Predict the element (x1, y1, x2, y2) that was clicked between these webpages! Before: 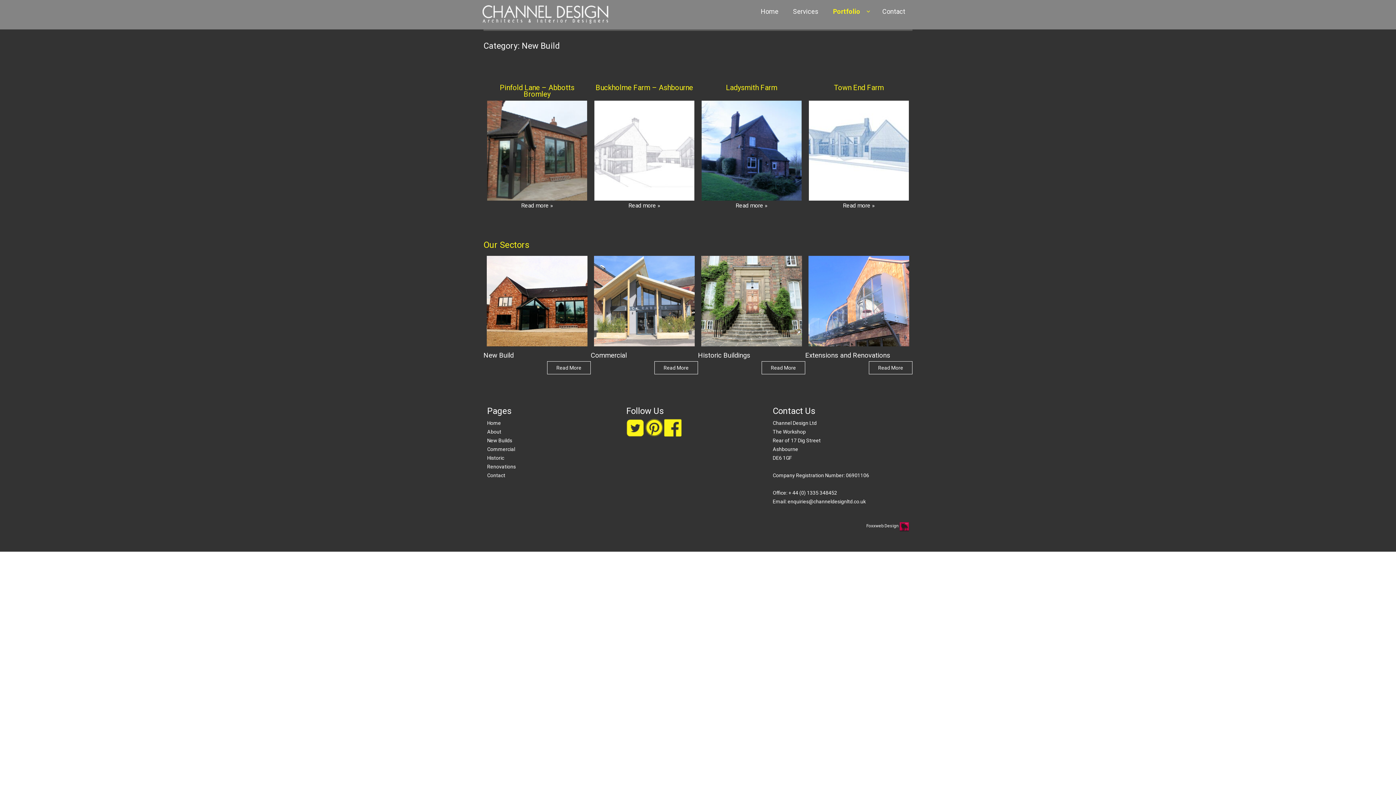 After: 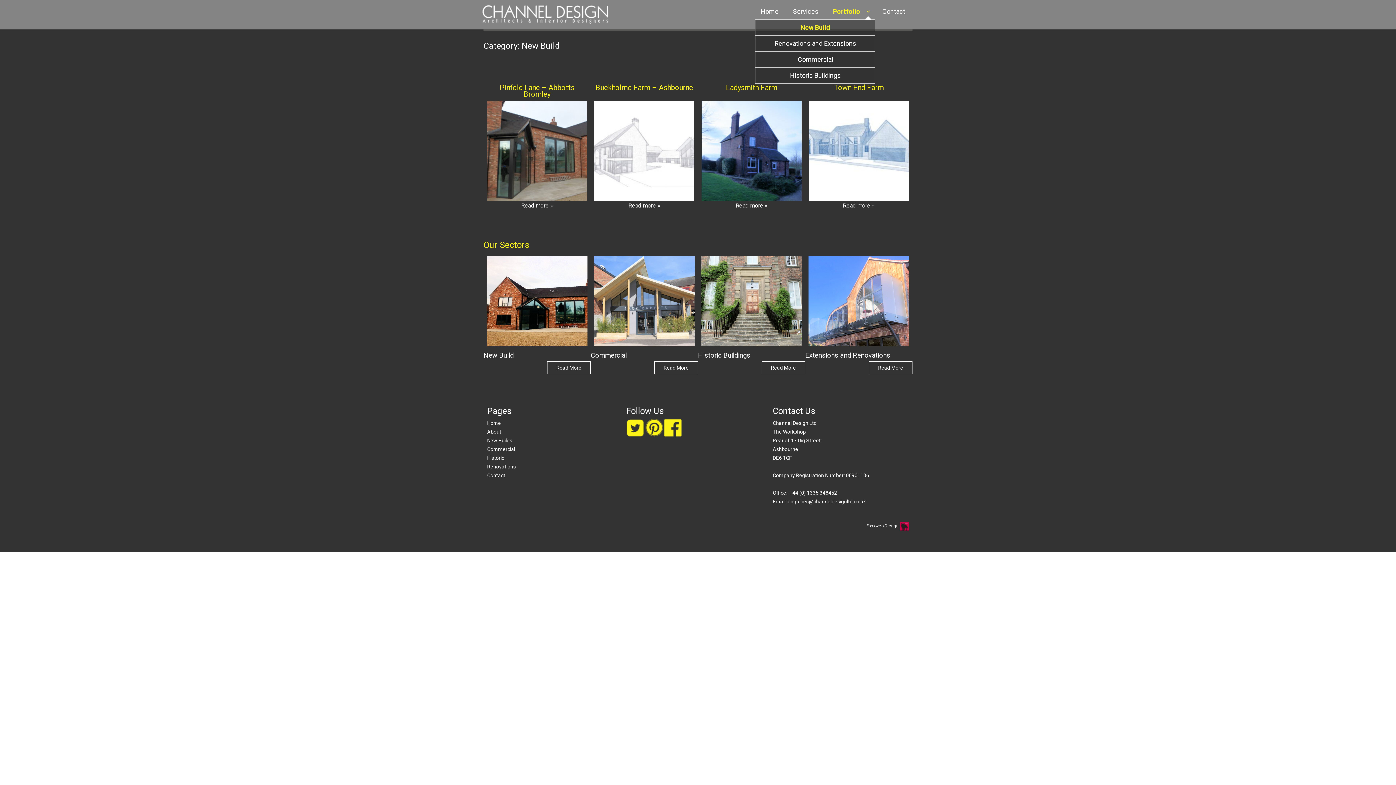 Action: bbox: (826, 3, 875, 19) label: Portfolio